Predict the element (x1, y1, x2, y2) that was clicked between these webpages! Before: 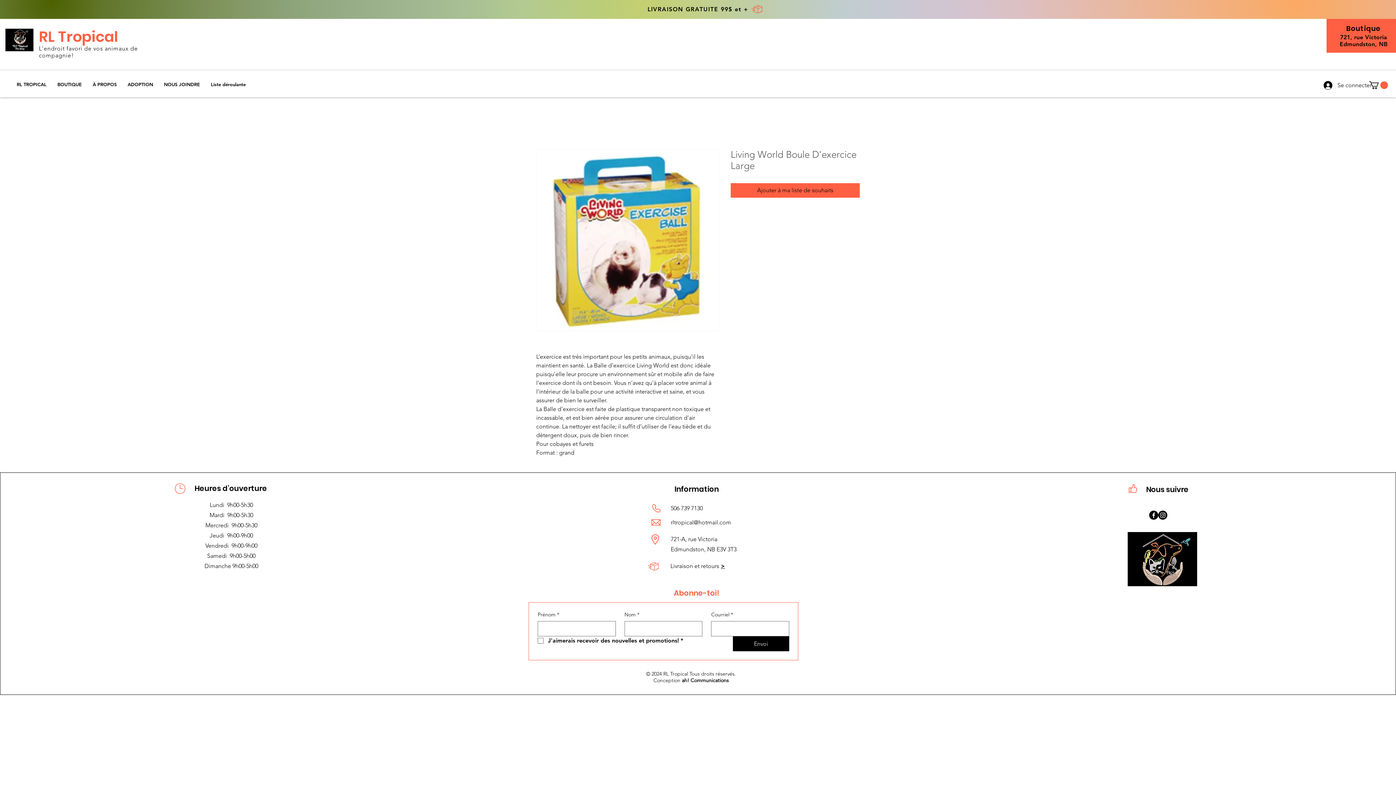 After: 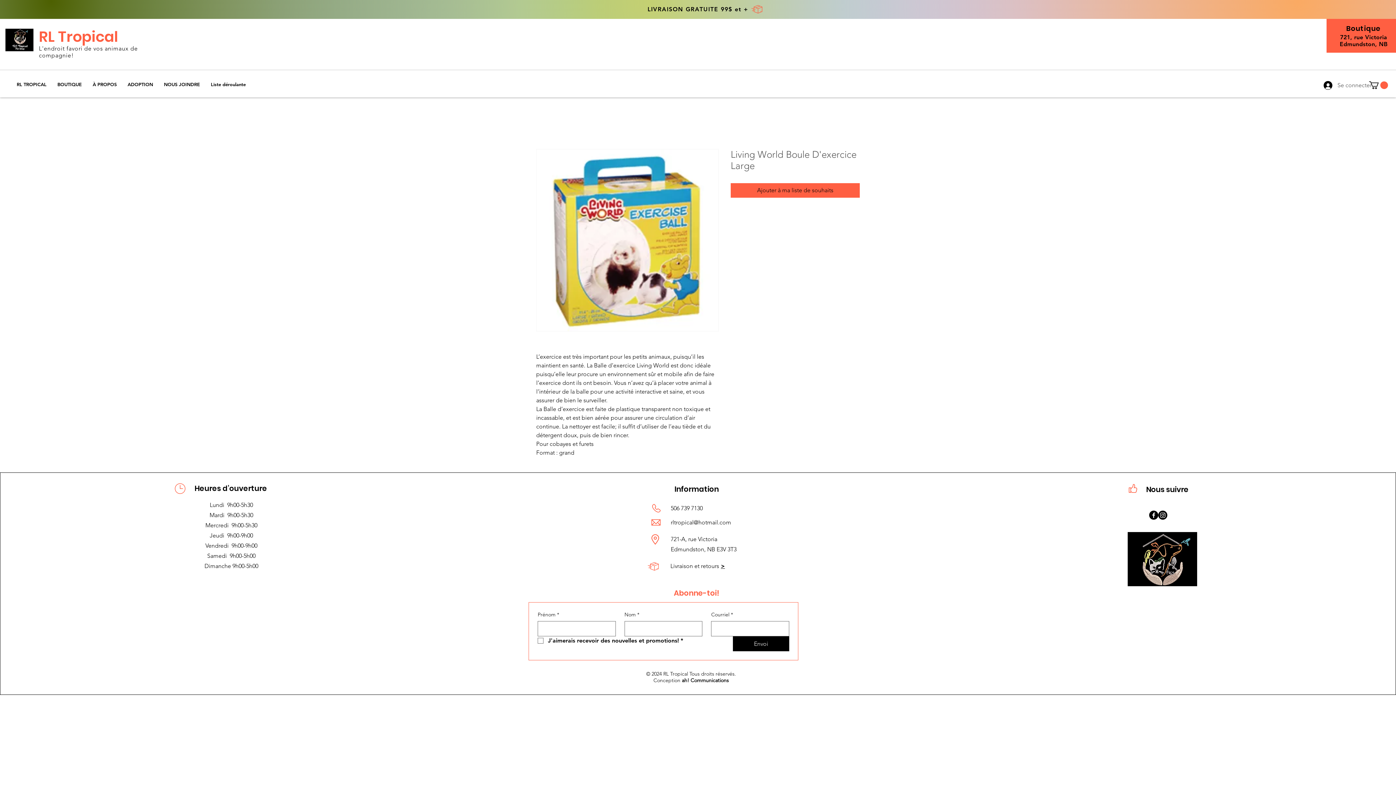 Action: label: Se connecter bbox: (1318, 78, 1361, 92)